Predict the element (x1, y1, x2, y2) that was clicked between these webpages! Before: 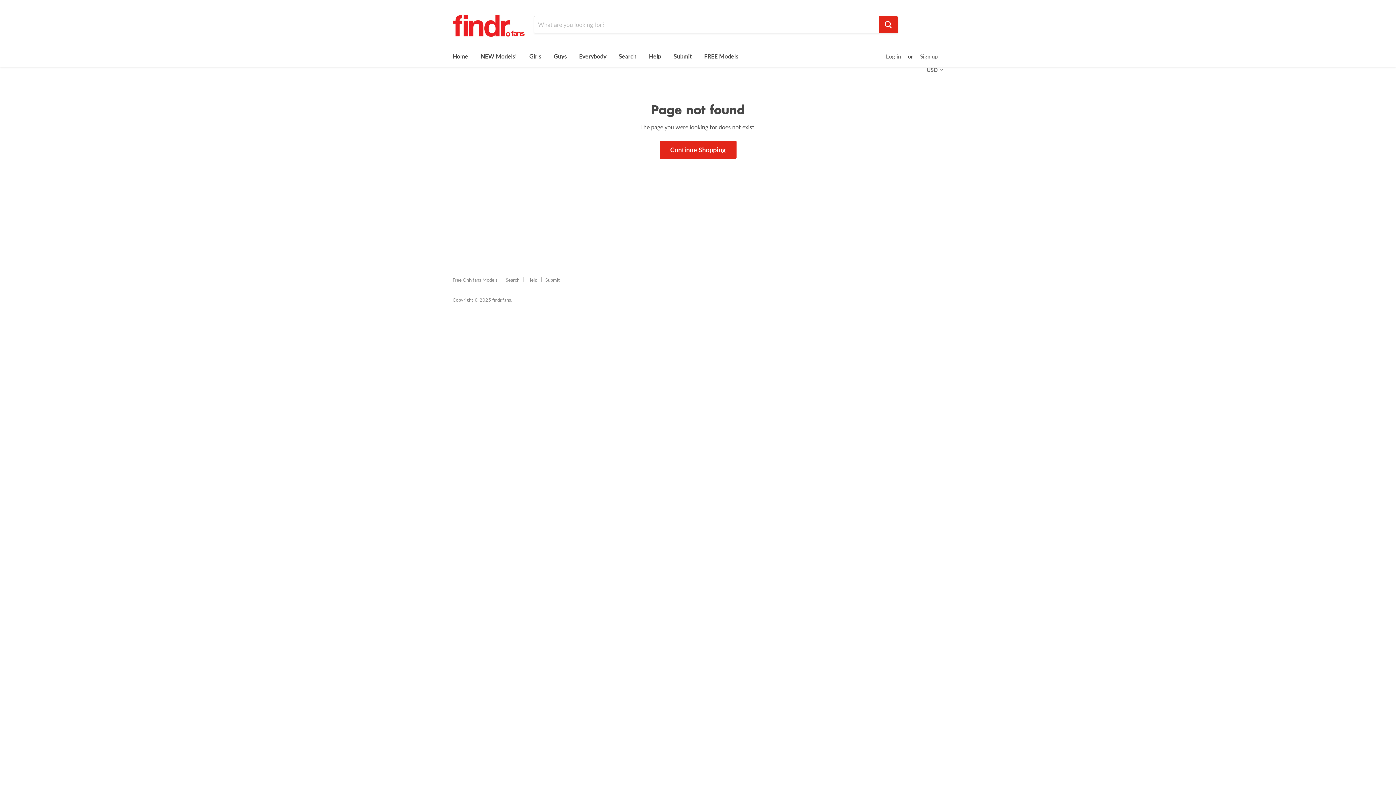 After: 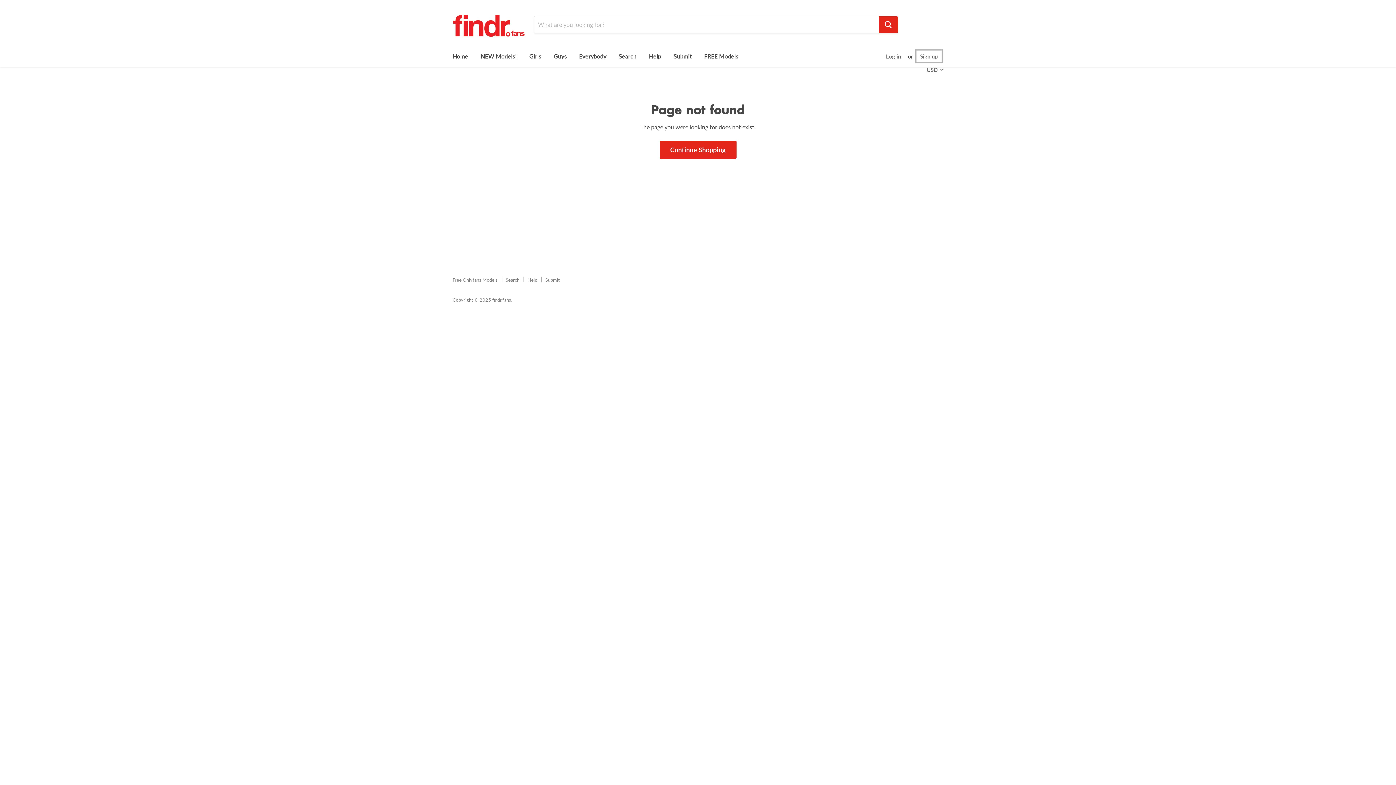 Action: label: Sign up bbox: (914, 48, 943, 63)